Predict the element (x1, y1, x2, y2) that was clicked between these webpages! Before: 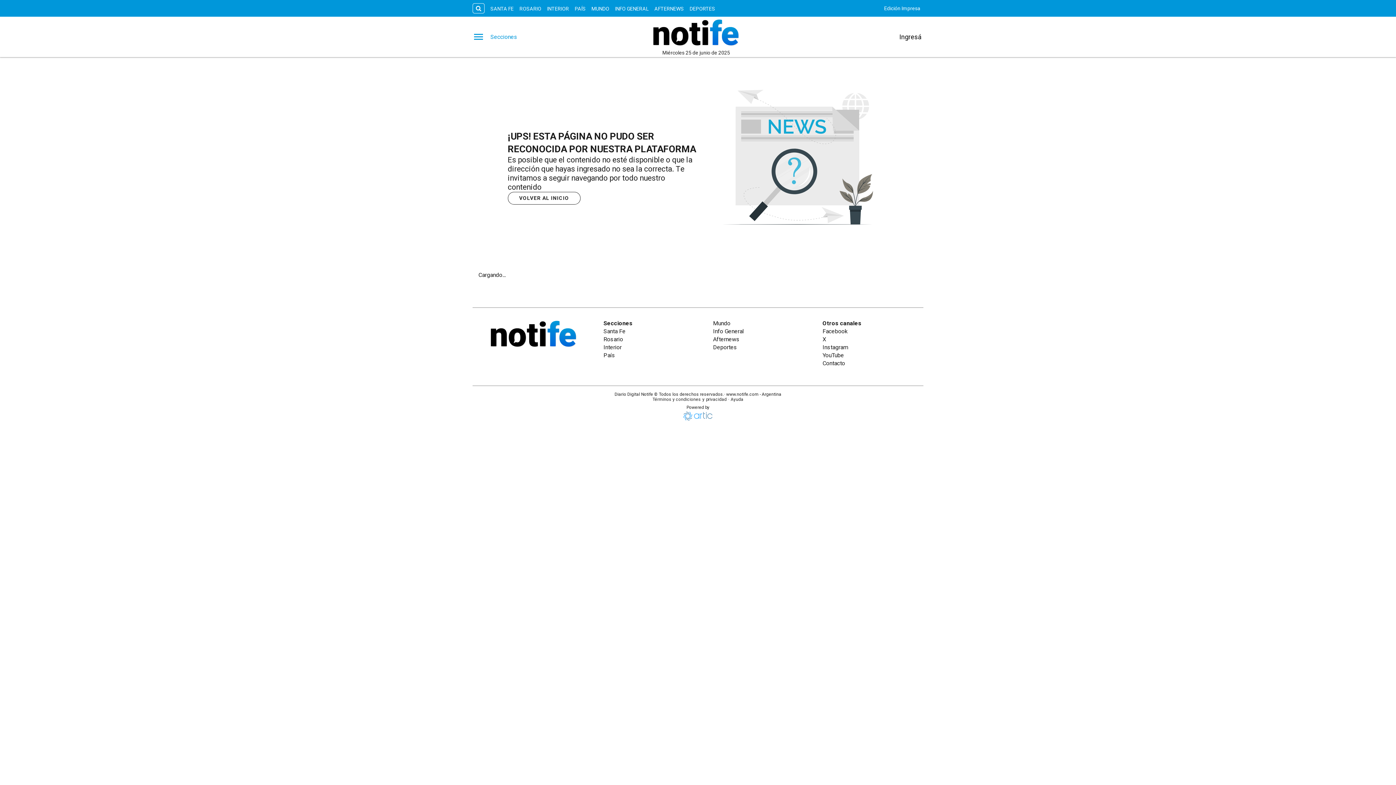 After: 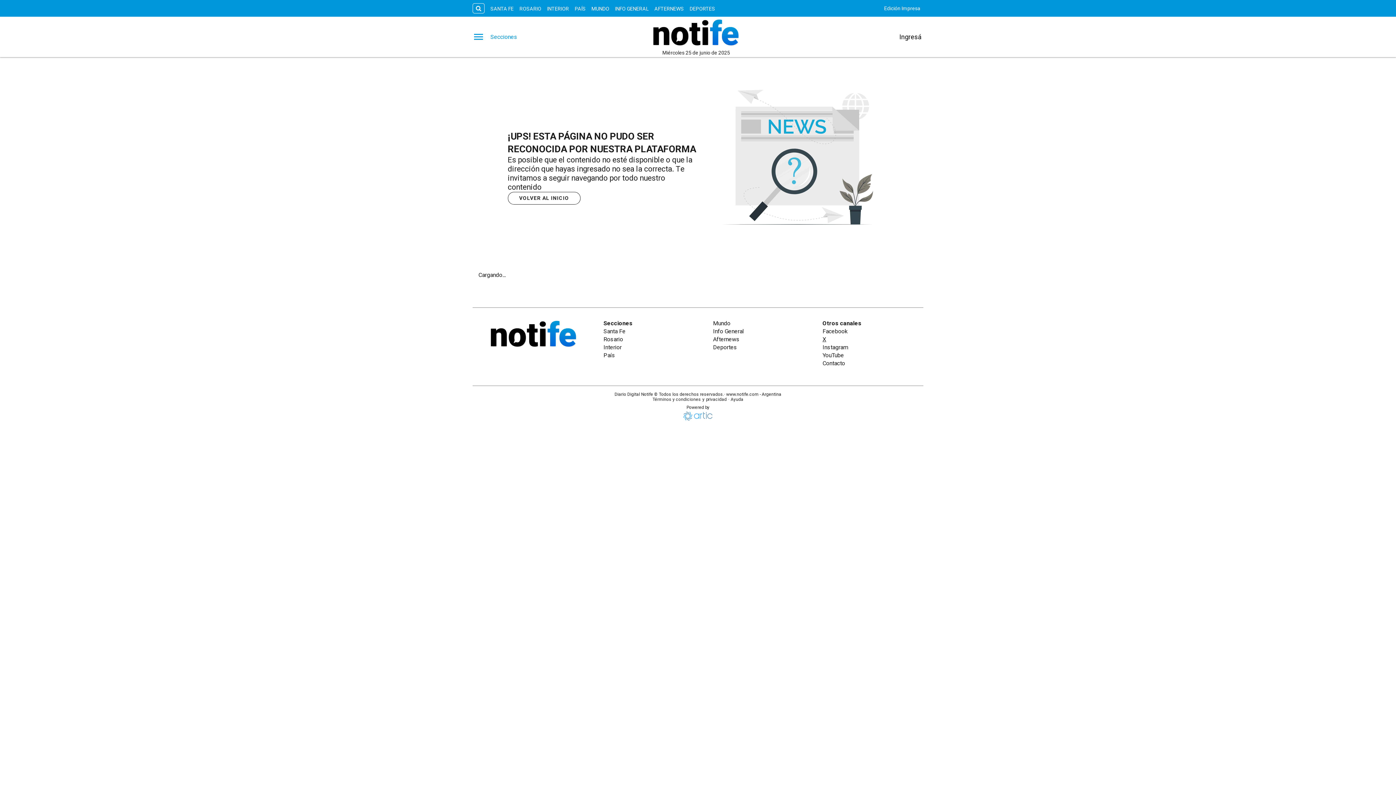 Action: bbox: (822, 336, 826, 342) label: X